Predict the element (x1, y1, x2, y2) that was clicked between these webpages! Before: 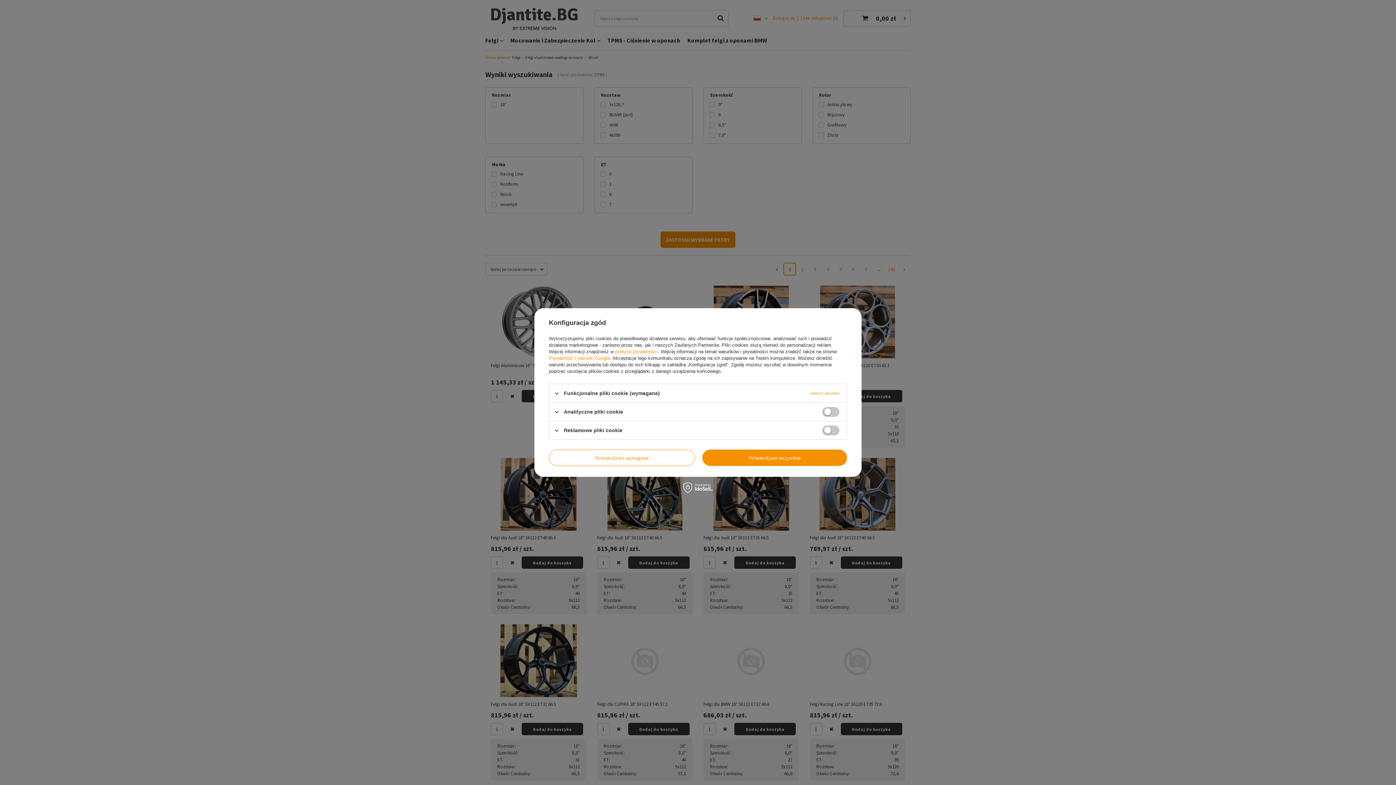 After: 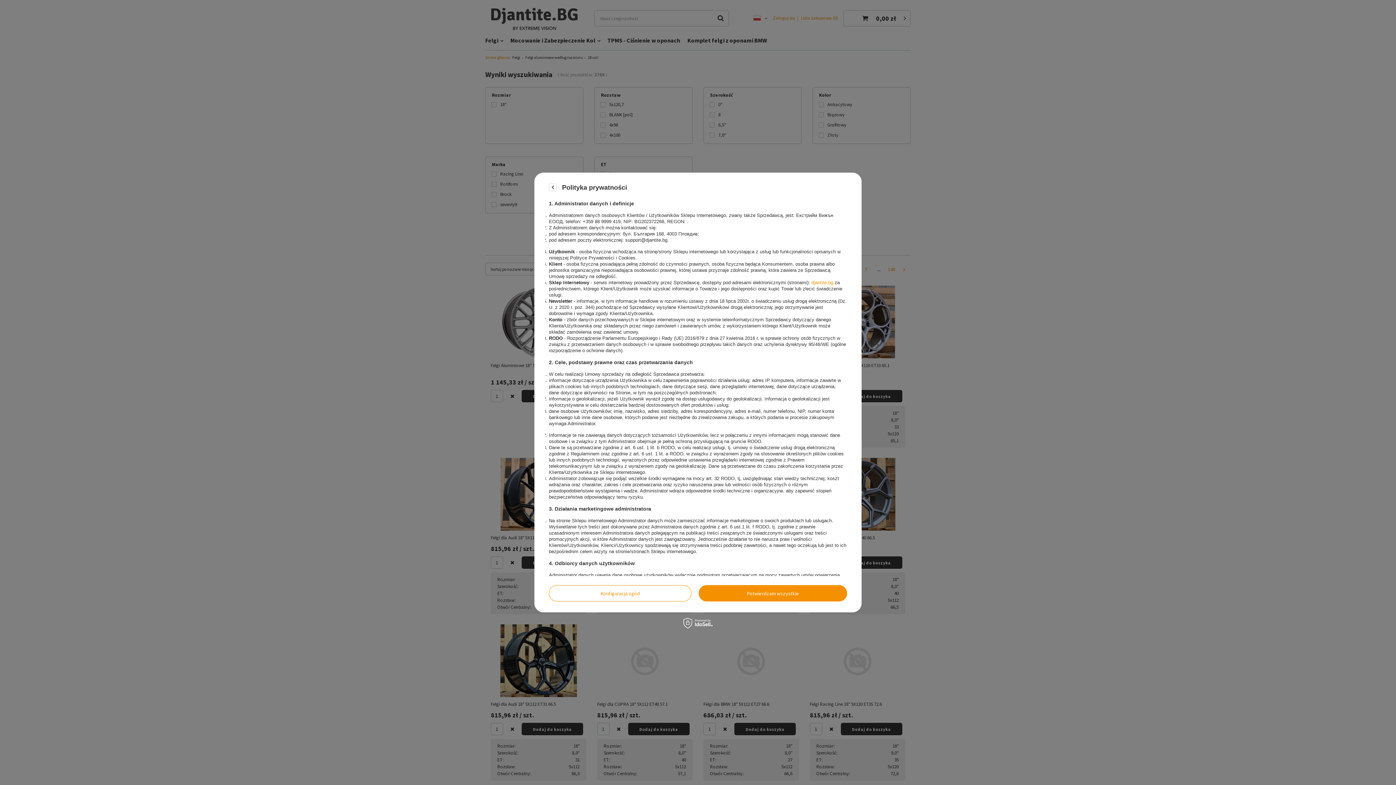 Action: label: polityce prywatności bbox: (615, 349, 658, 354)